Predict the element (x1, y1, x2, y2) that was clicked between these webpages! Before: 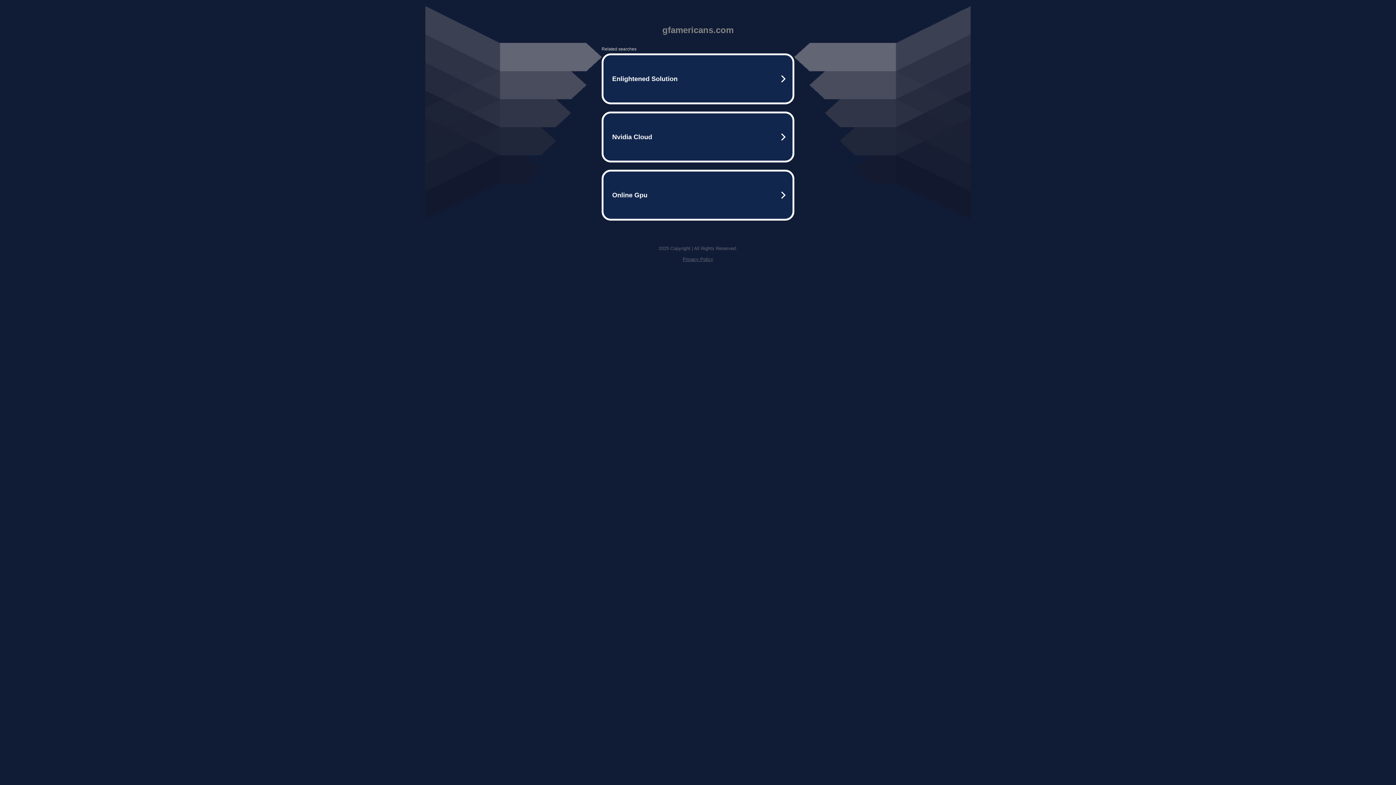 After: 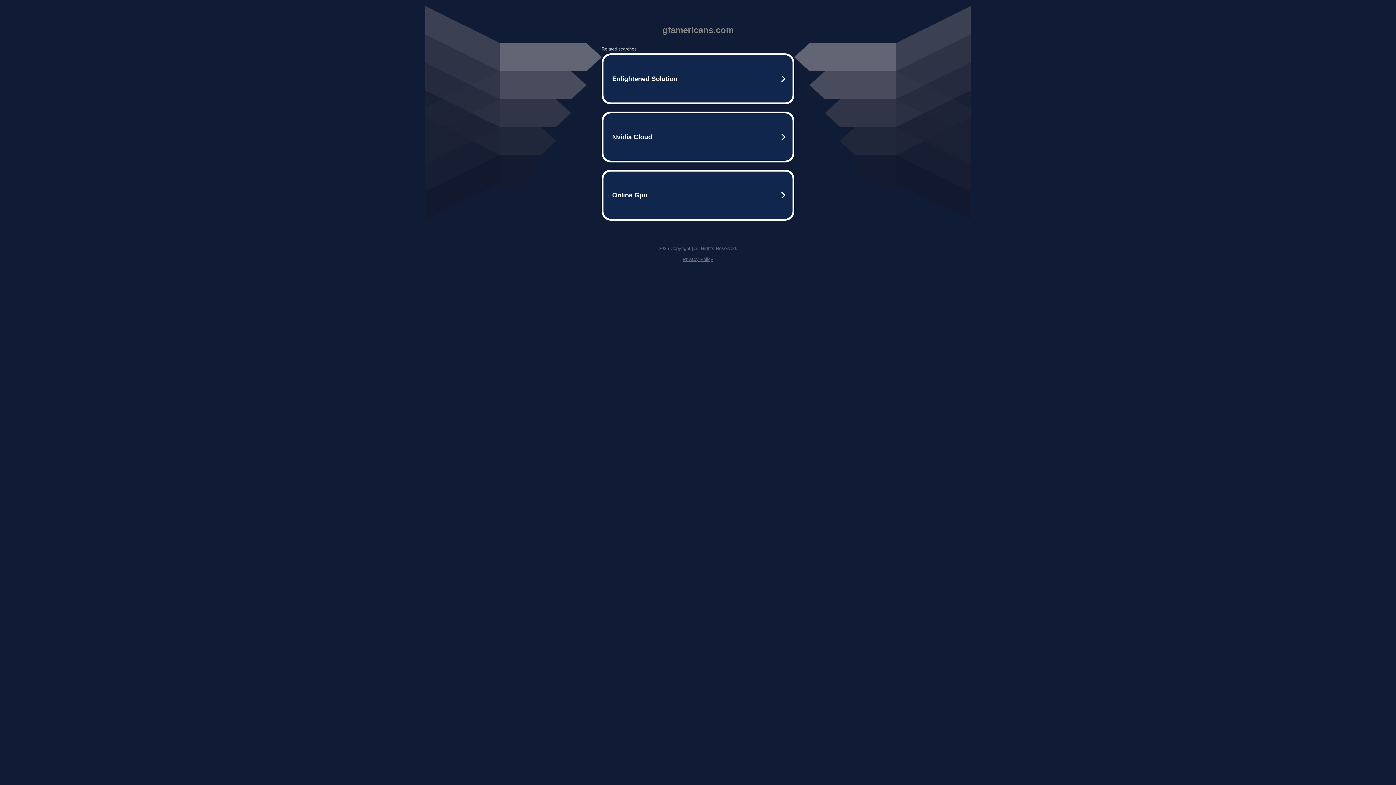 Action: label: Privacy Policy bbox: (682, 256, 713, 262)